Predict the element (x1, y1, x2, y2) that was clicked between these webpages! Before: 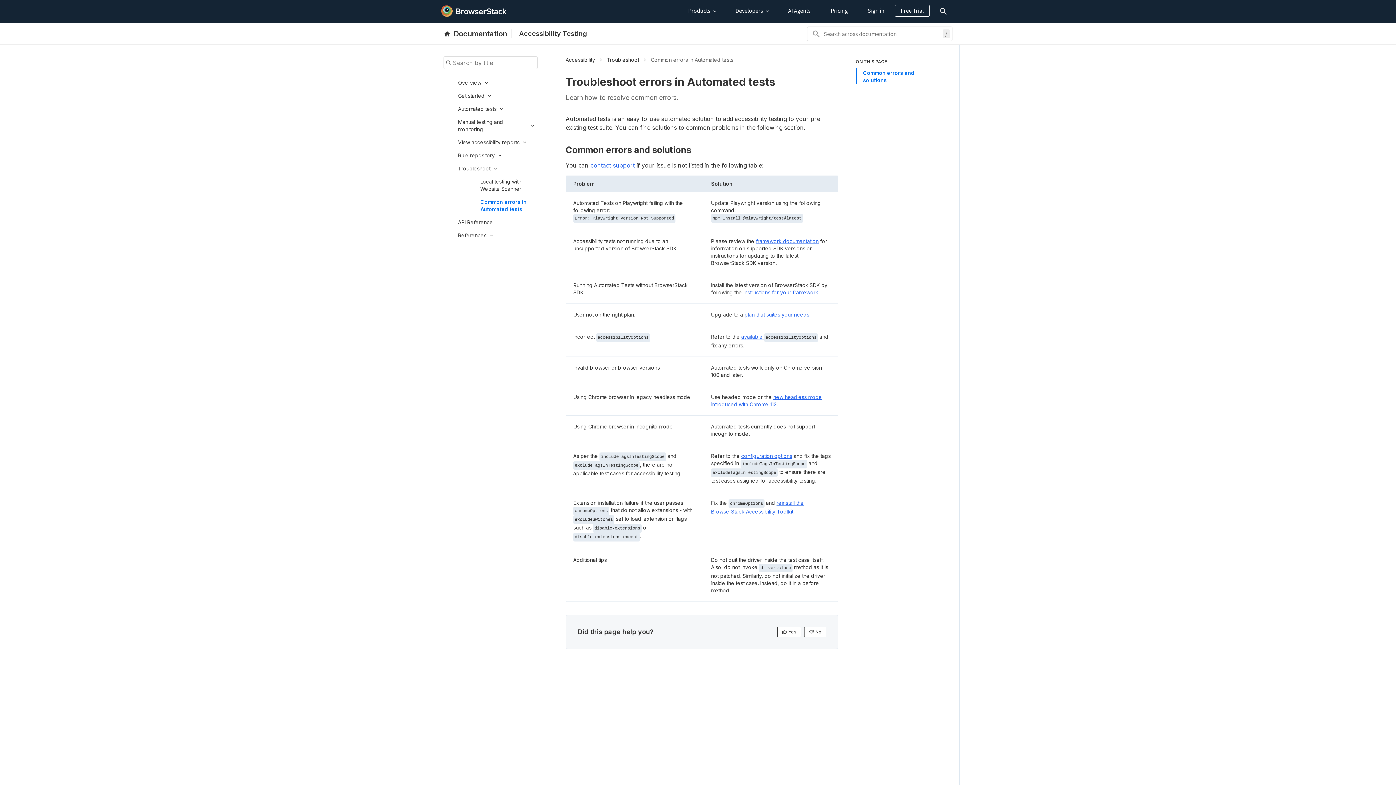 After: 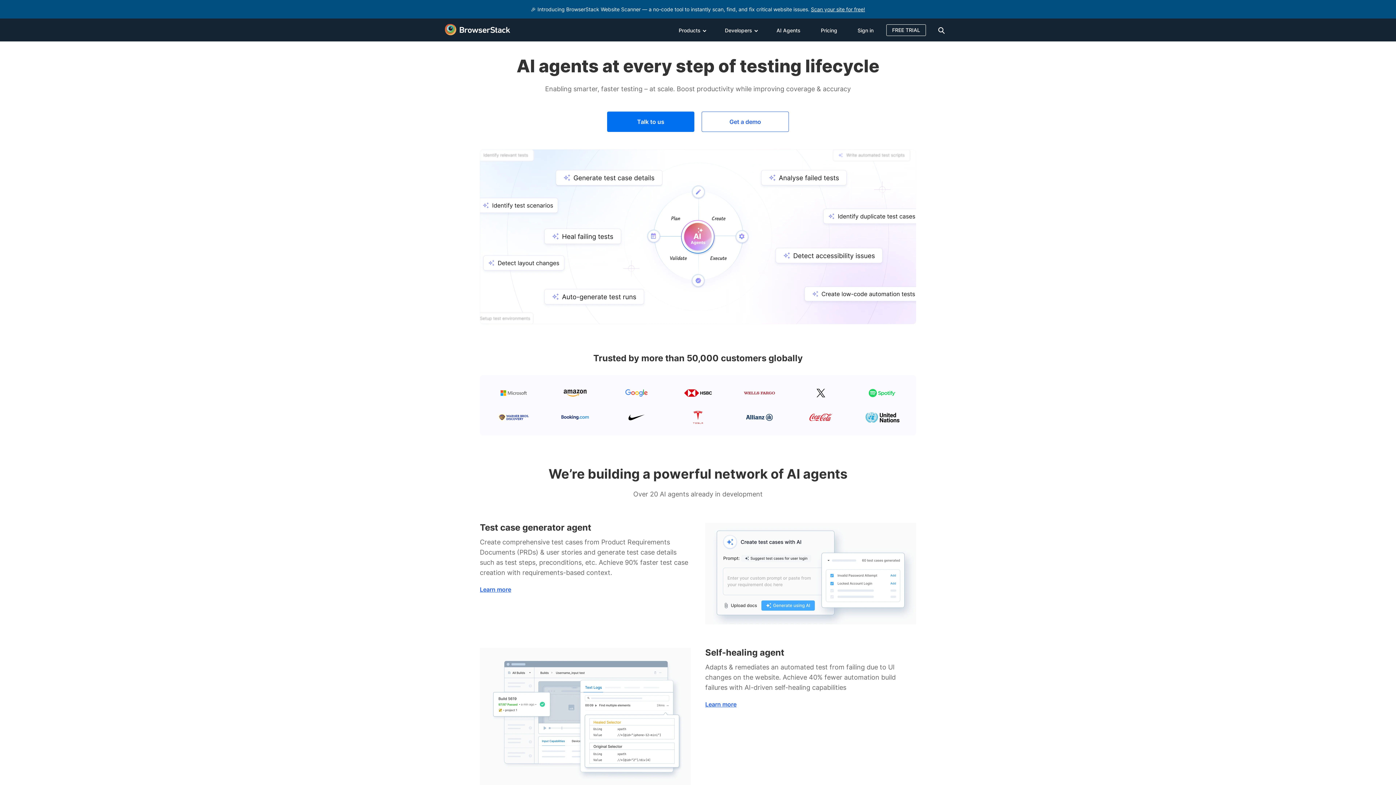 Action: label: AI Agents bbox: (778, 0, 820, 22)